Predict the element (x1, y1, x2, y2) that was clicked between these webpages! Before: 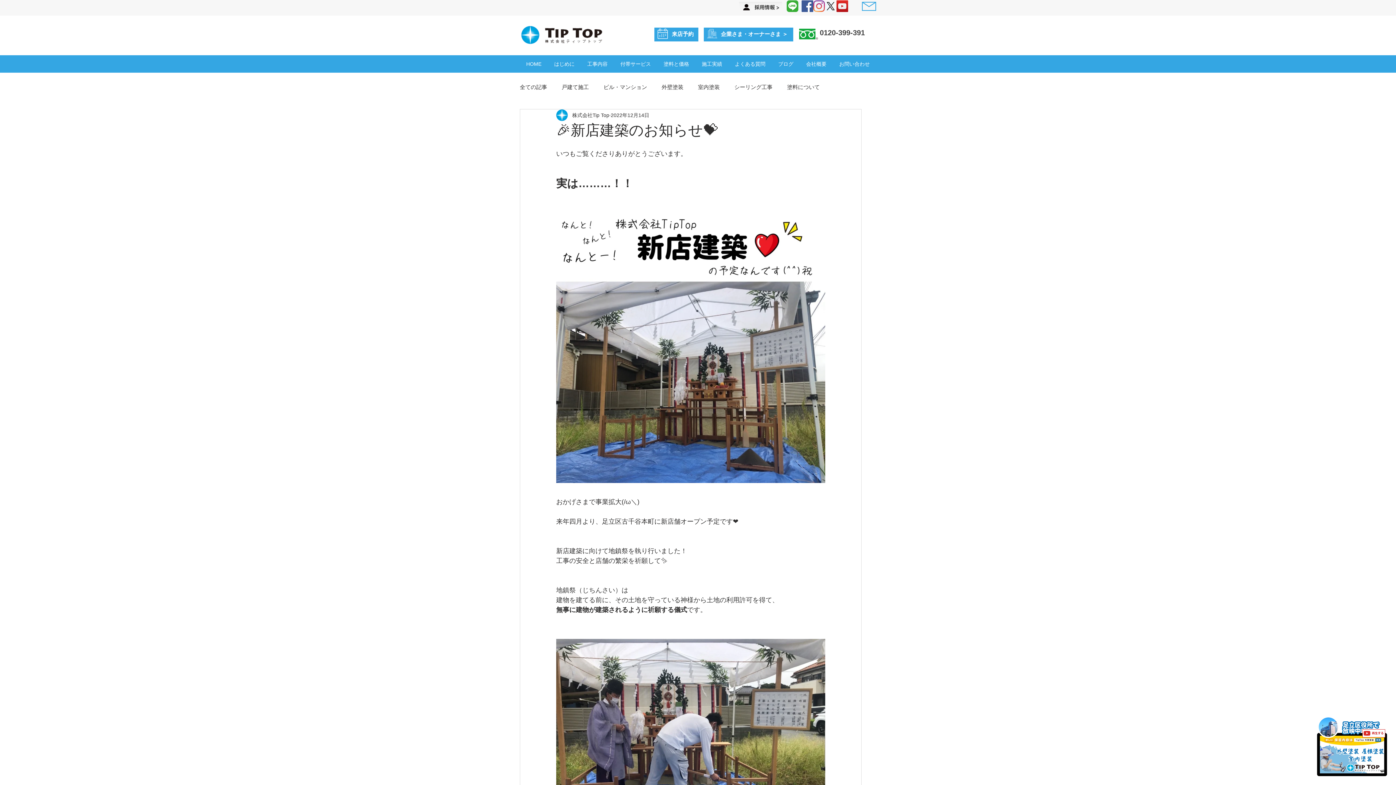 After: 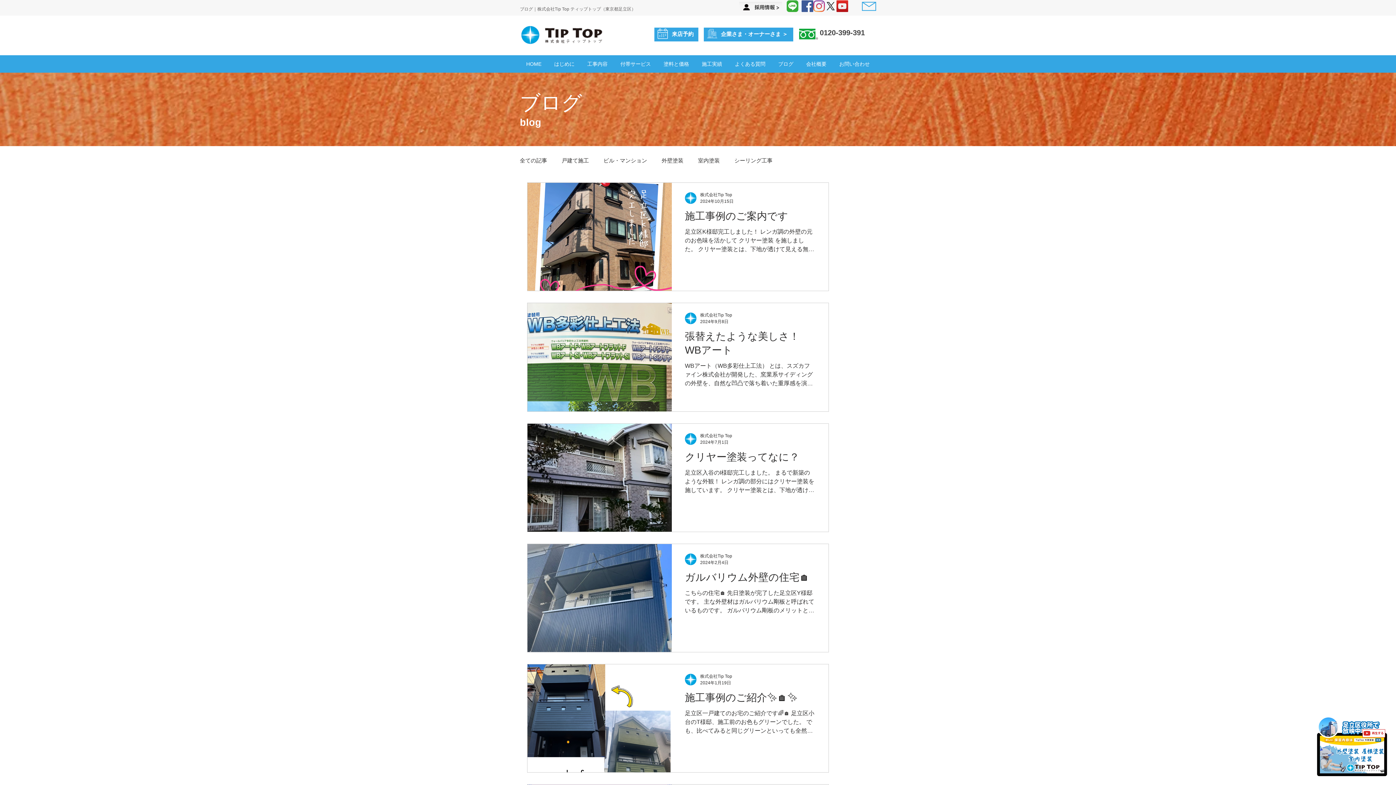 Action: bbox: (787, 84, 820, 90) label: 塗料について